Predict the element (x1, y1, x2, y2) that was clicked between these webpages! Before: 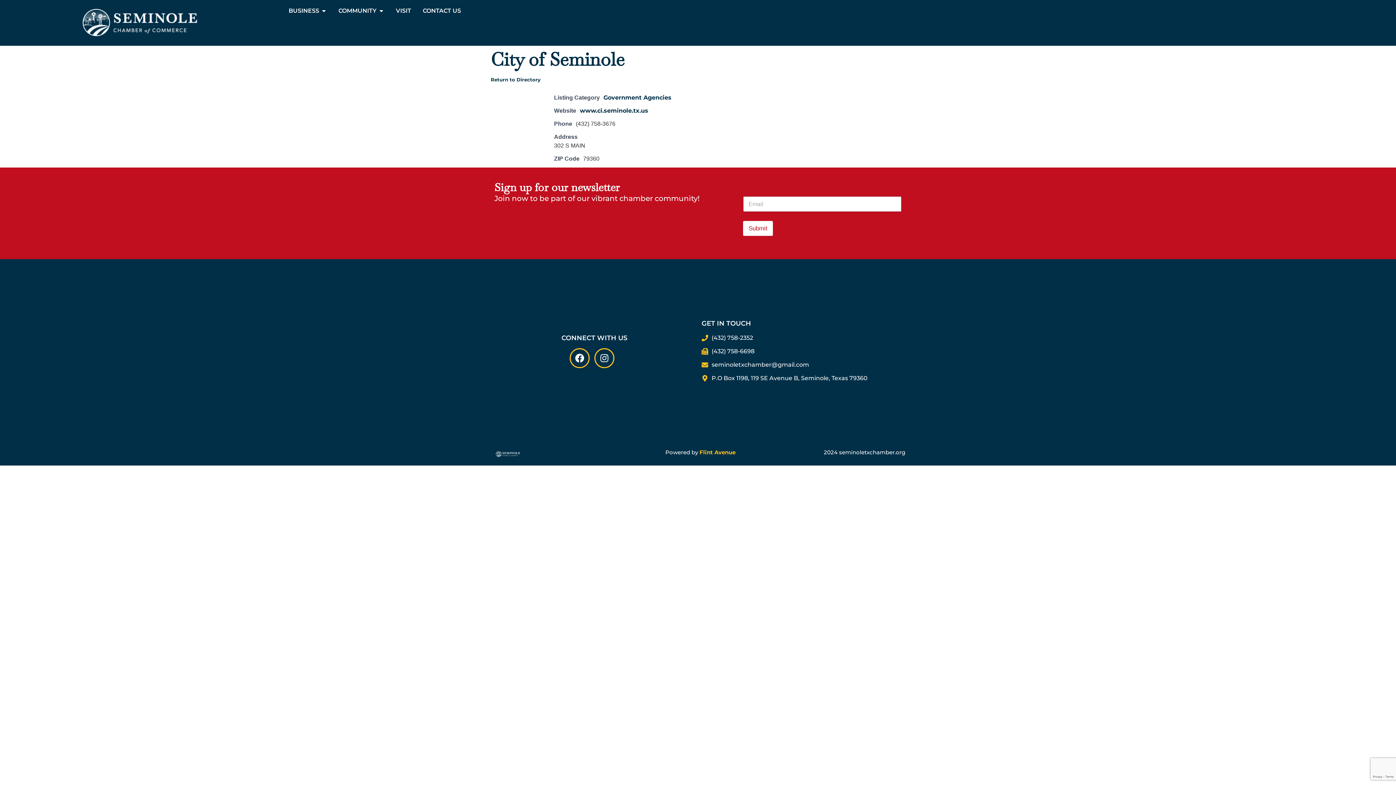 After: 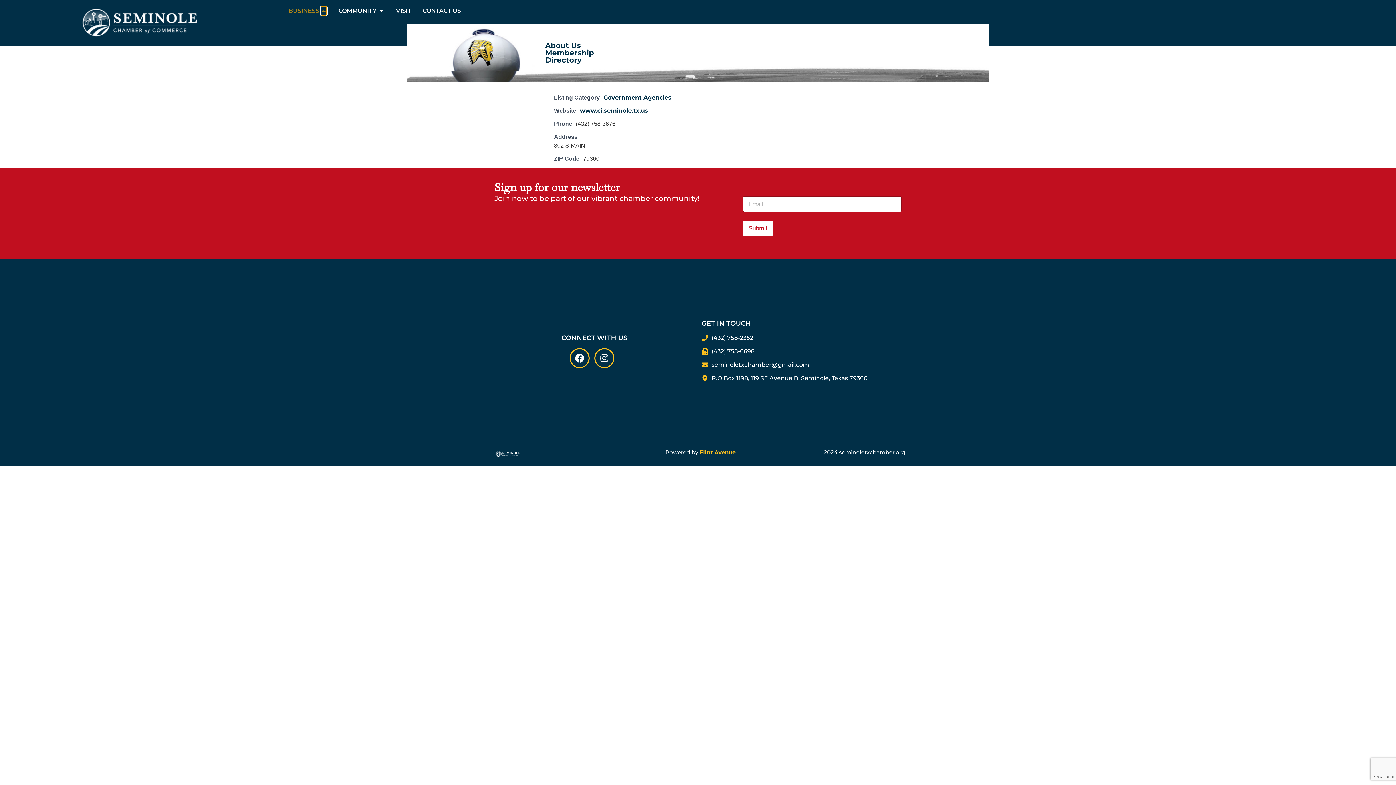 Action: bbox: (321, 6, 326, 15) label: OPEN BUSINESS